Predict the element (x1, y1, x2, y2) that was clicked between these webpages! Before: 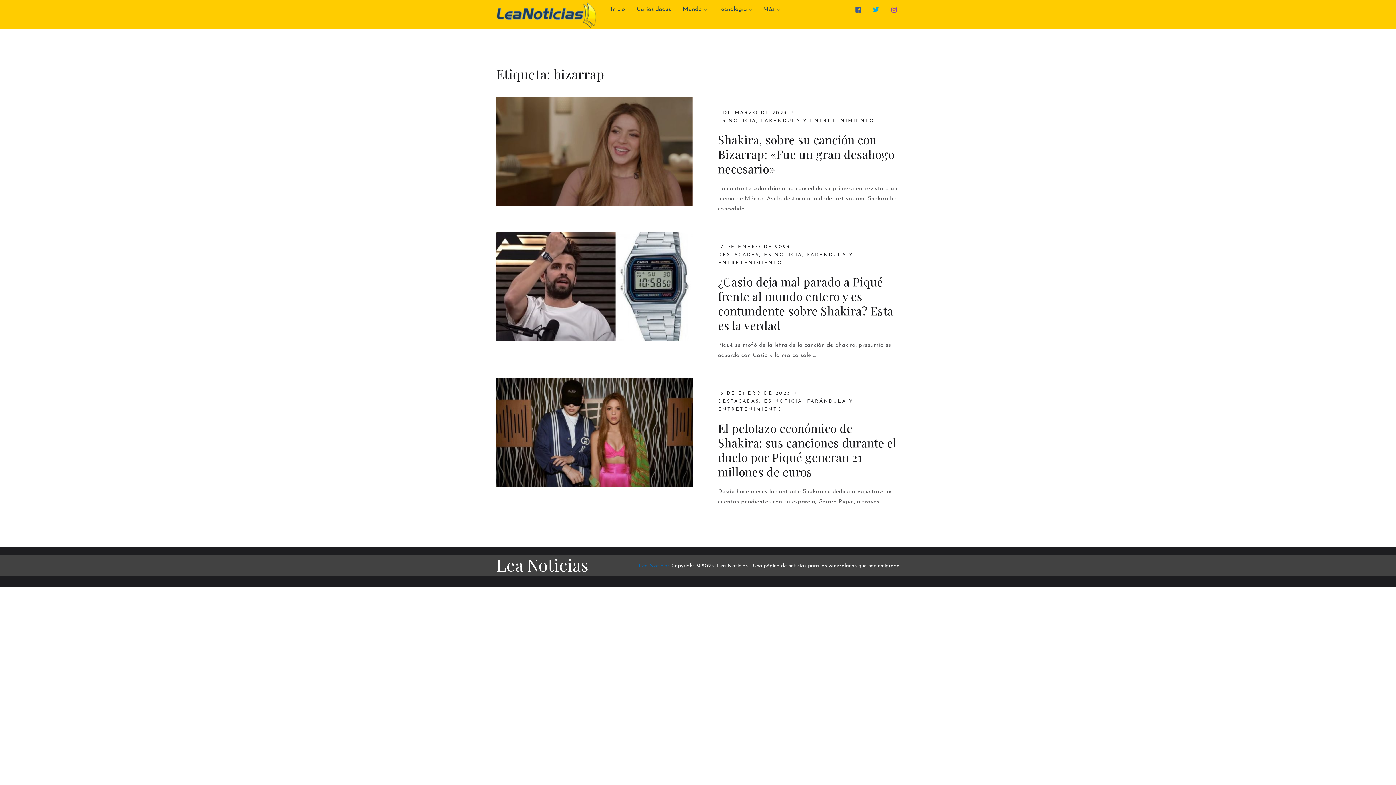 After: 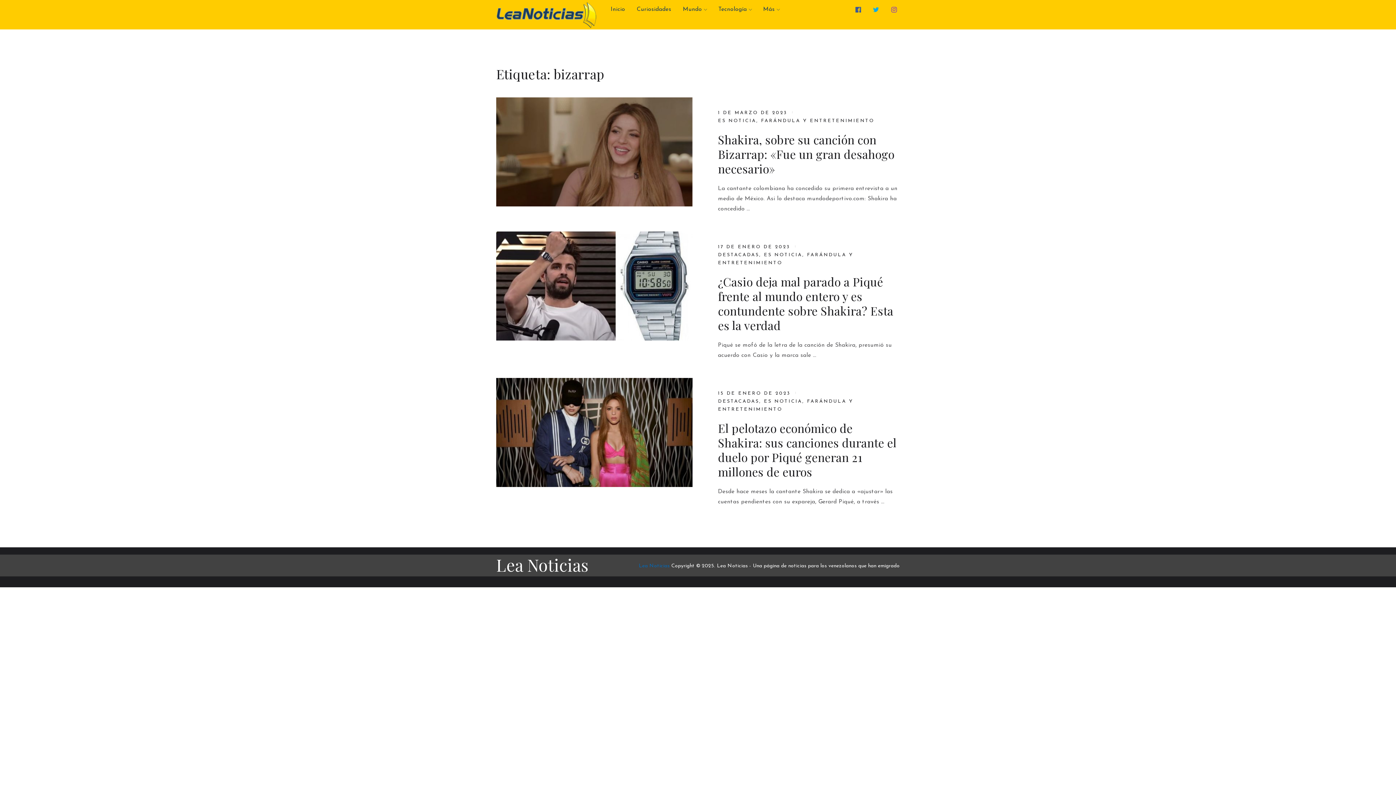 Action: bbox: (855, 6, 864, 13)